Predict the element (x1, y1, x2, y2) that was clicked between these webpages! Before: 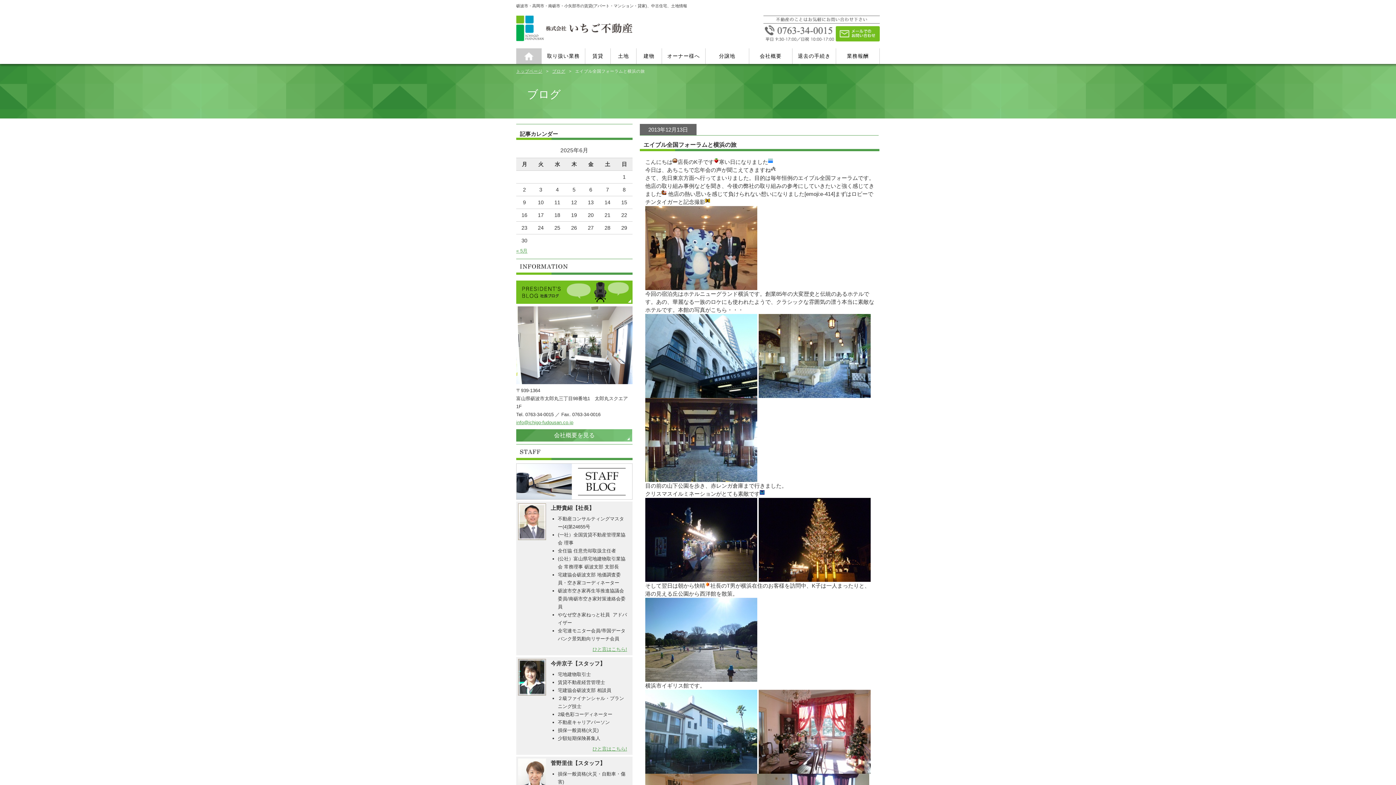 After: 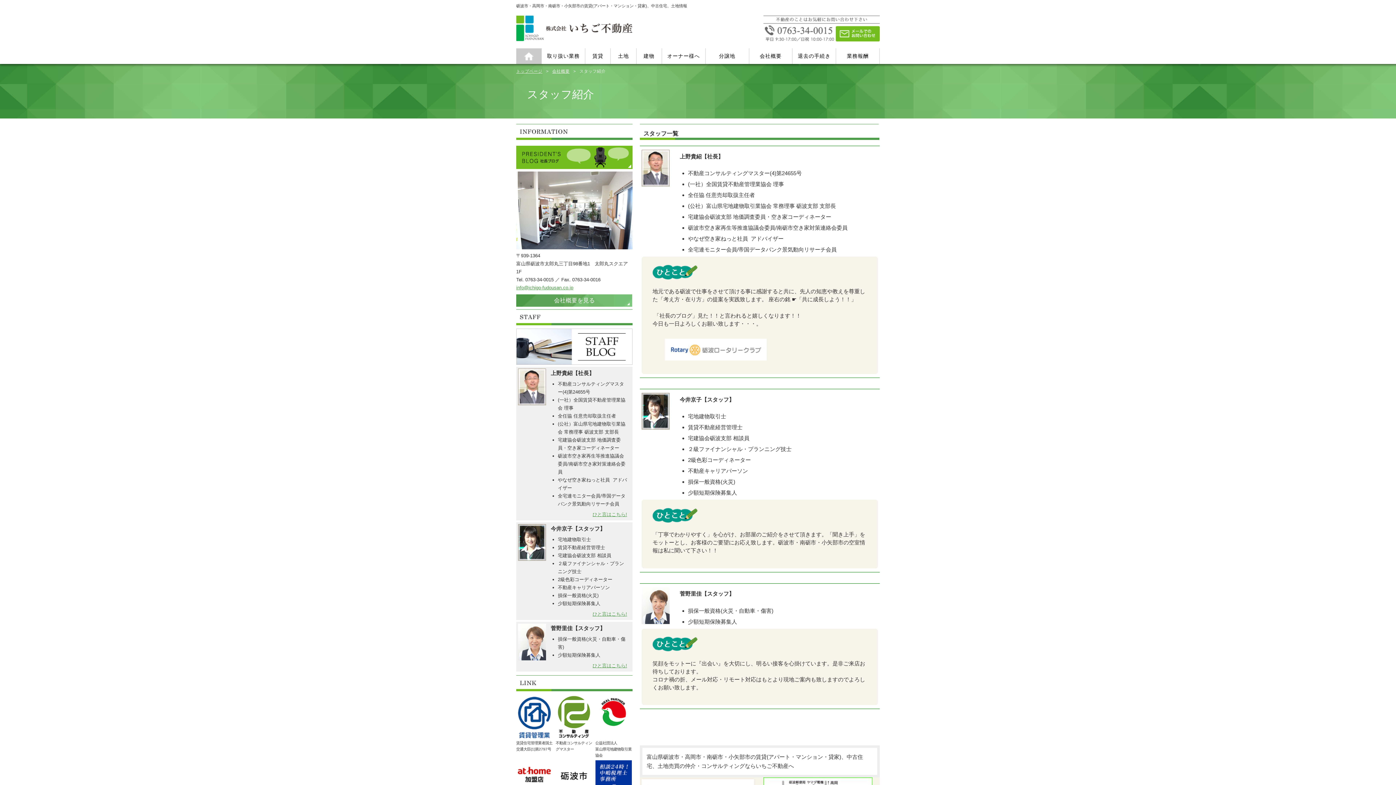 Action: label: ひと言はこちら! bbox: (592, 646, 627, 652)